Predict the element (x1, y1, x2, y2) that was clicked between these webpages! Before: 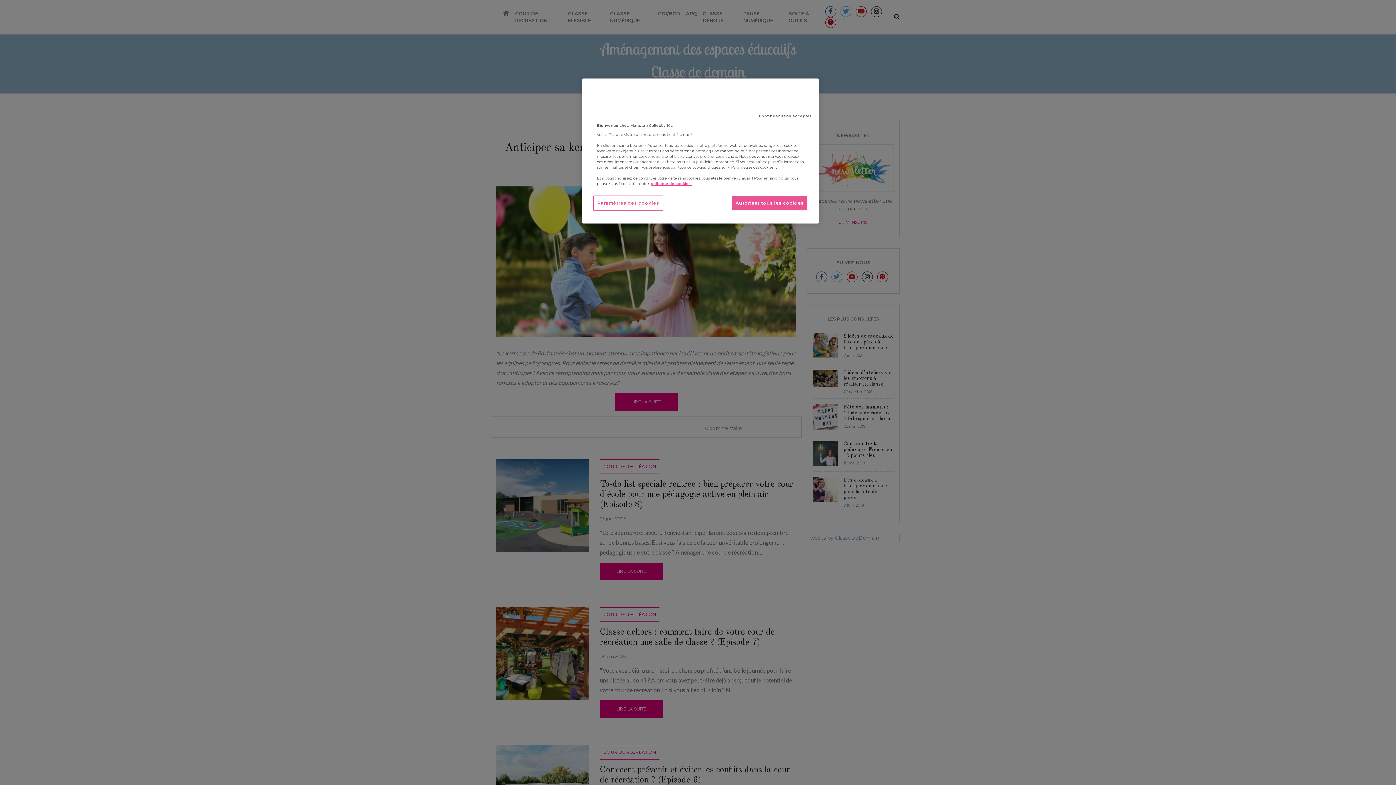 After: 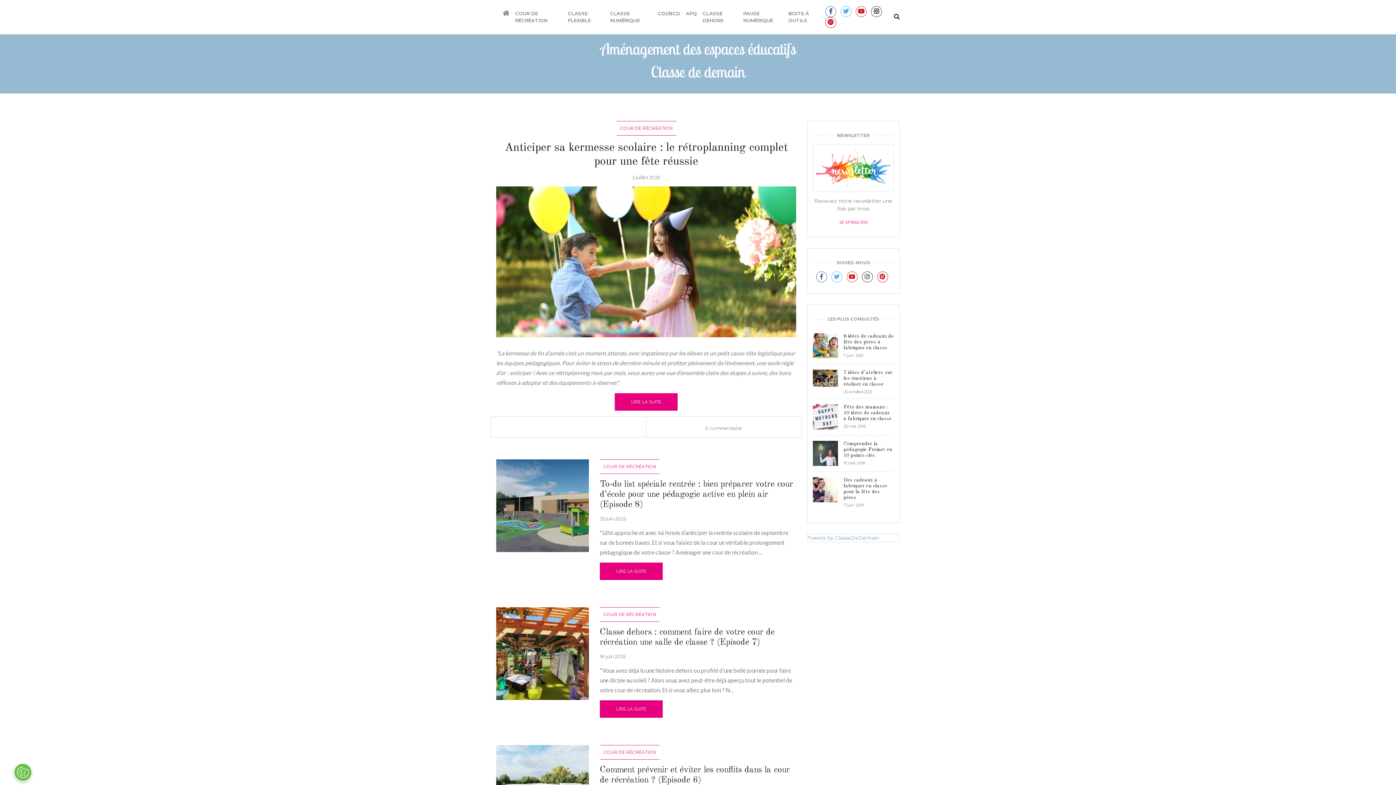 Action: label: Continuer sans accepter bbox: (755, 109, 815, 123)